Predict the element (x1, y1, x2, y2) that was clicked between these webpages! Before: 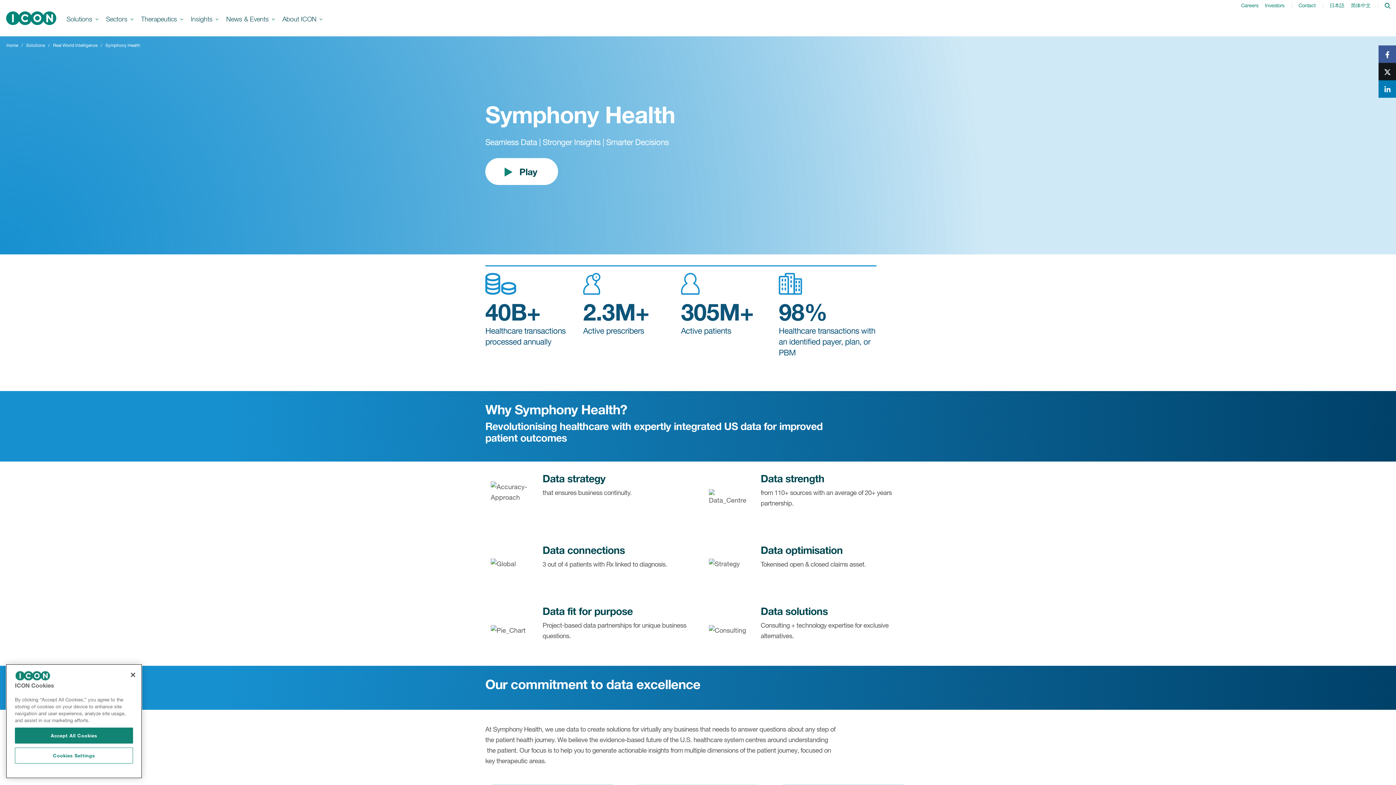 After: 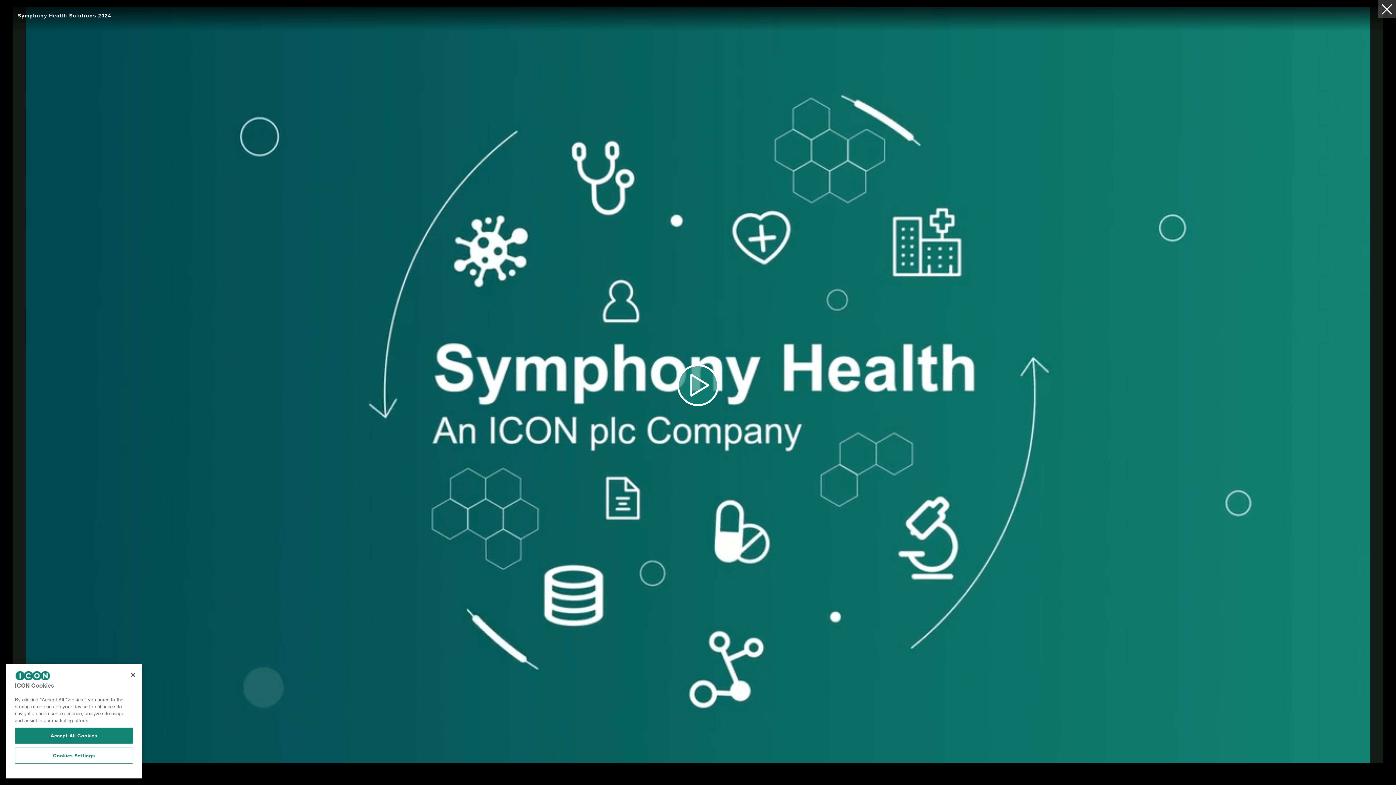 Action: label:  Play bbox: (485, 158, 558, 184)